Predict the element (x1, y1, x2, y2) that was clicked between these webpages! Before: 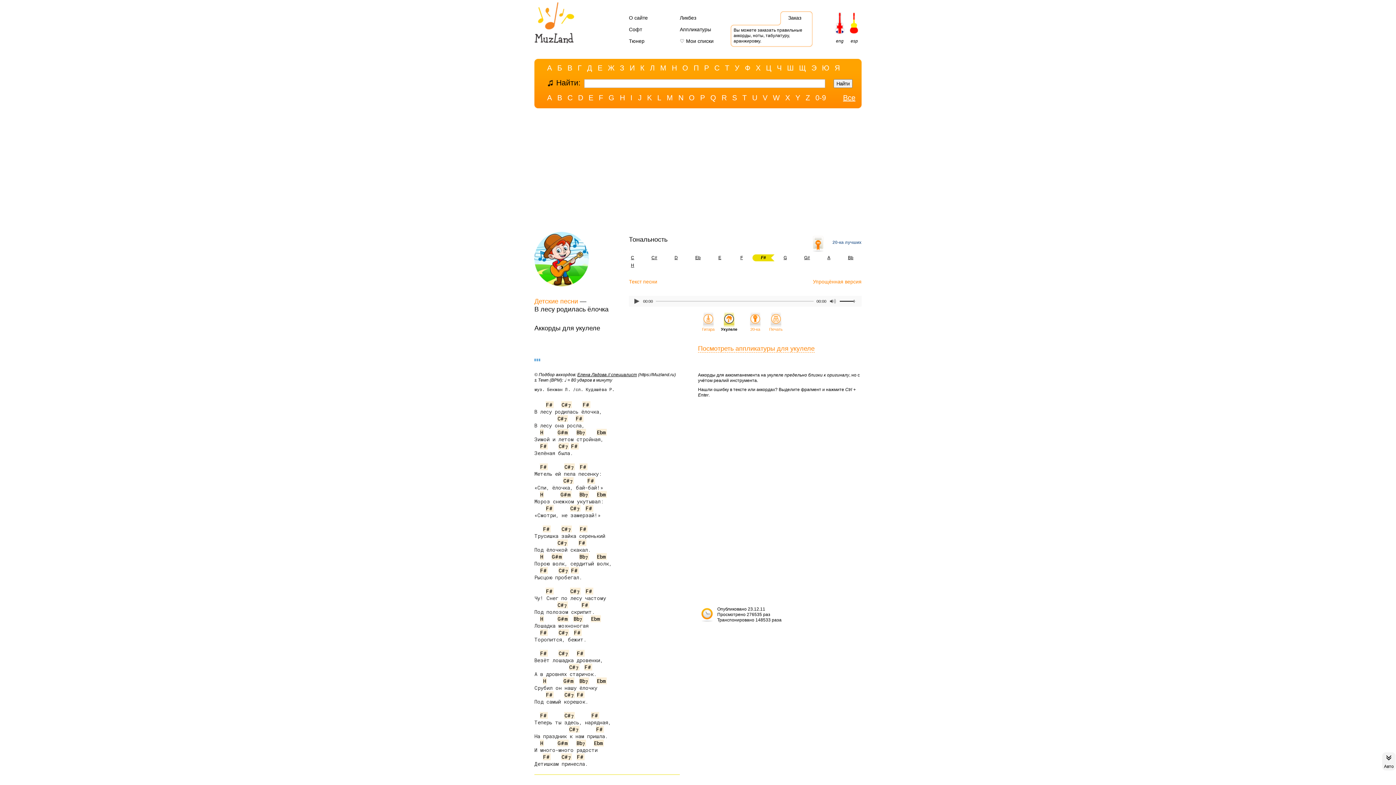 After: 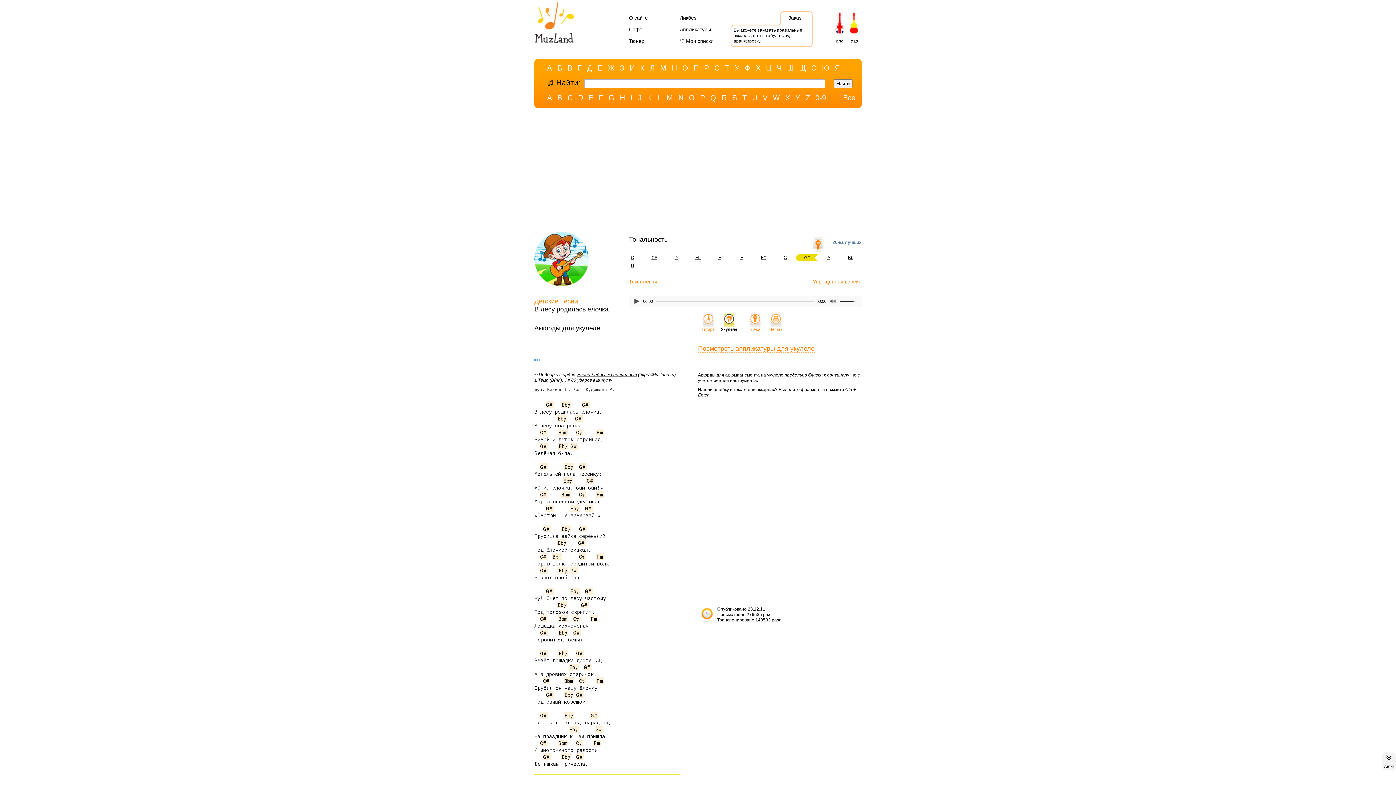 Action: label: G# bbox: (796, 254, 818, 262)